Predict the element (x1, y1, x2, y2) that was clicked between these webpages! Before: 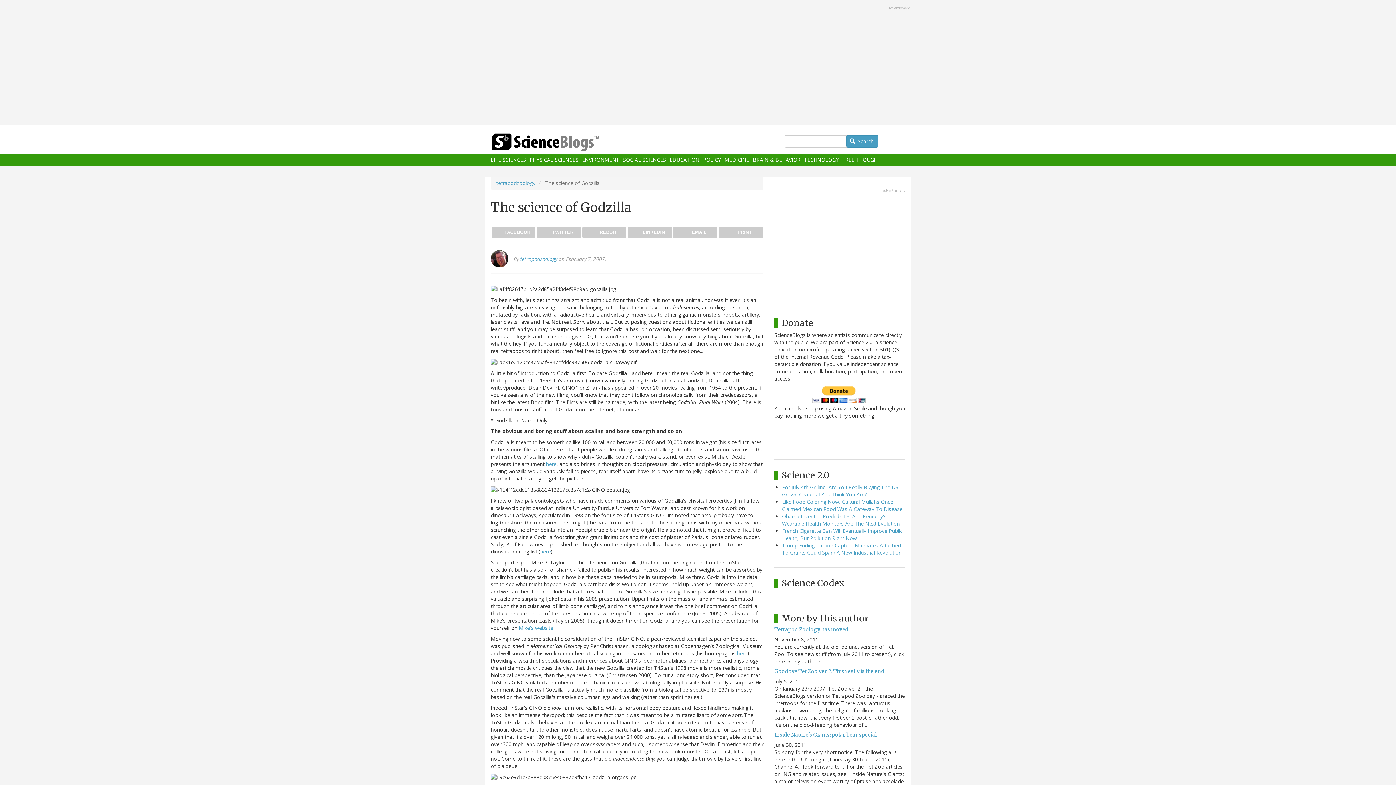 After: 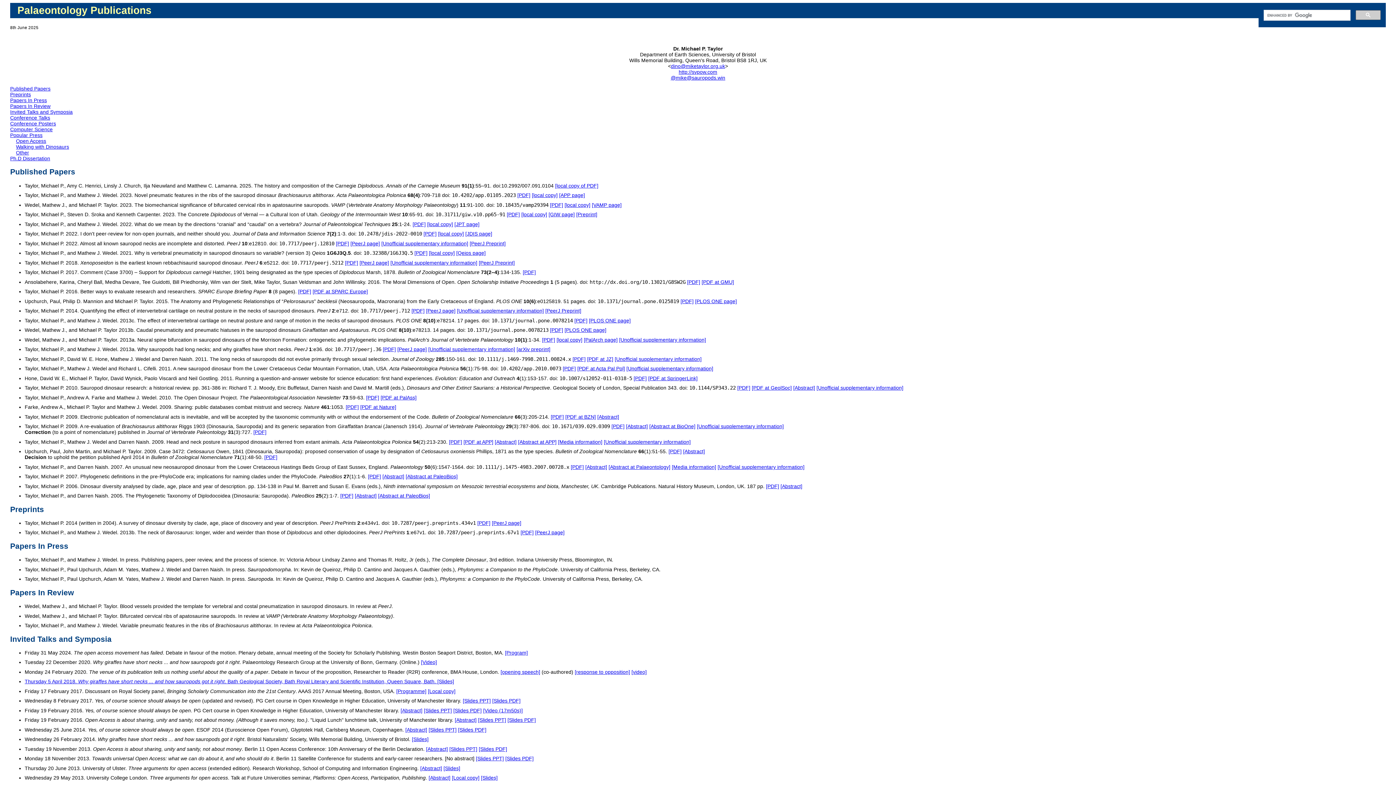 Action: bbox: (518, 624, 553, 631) label: Mike's website